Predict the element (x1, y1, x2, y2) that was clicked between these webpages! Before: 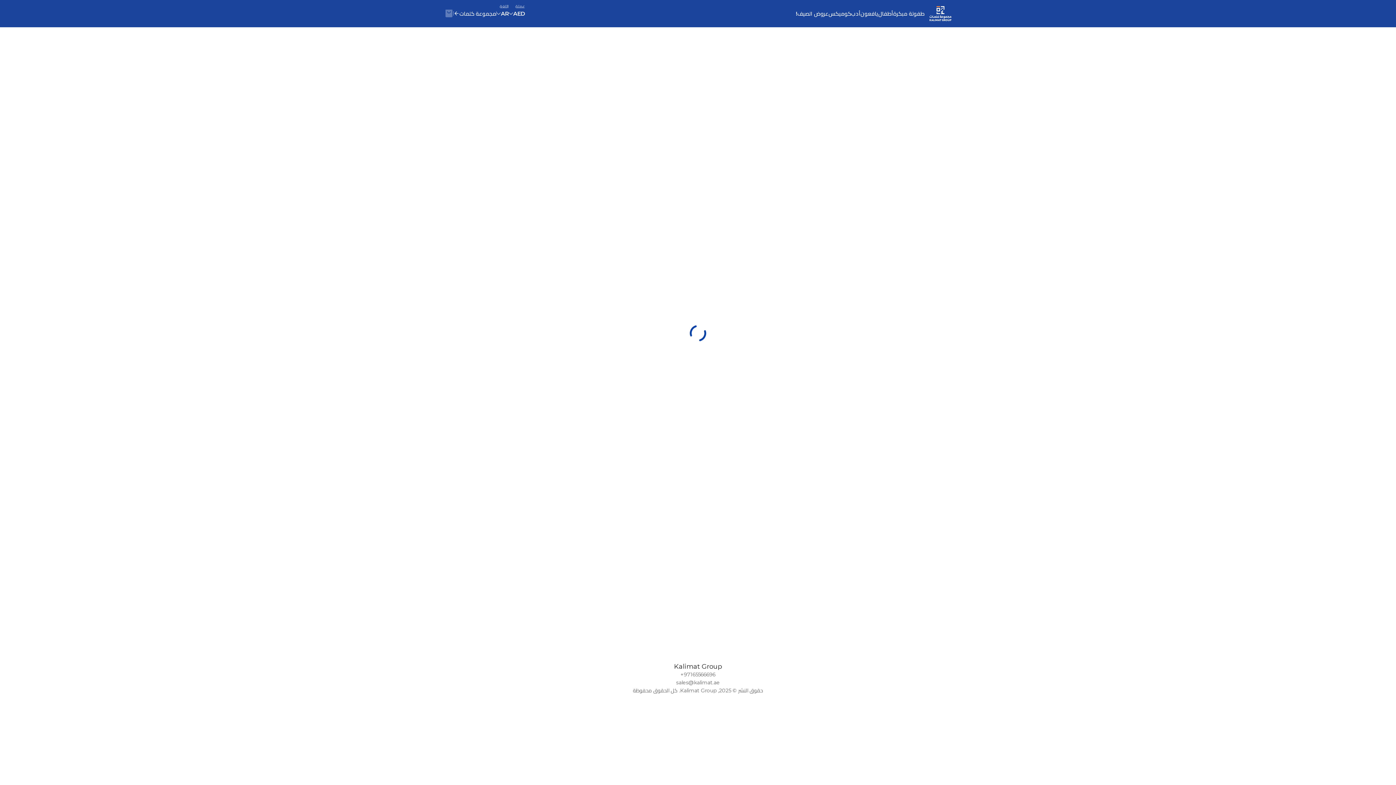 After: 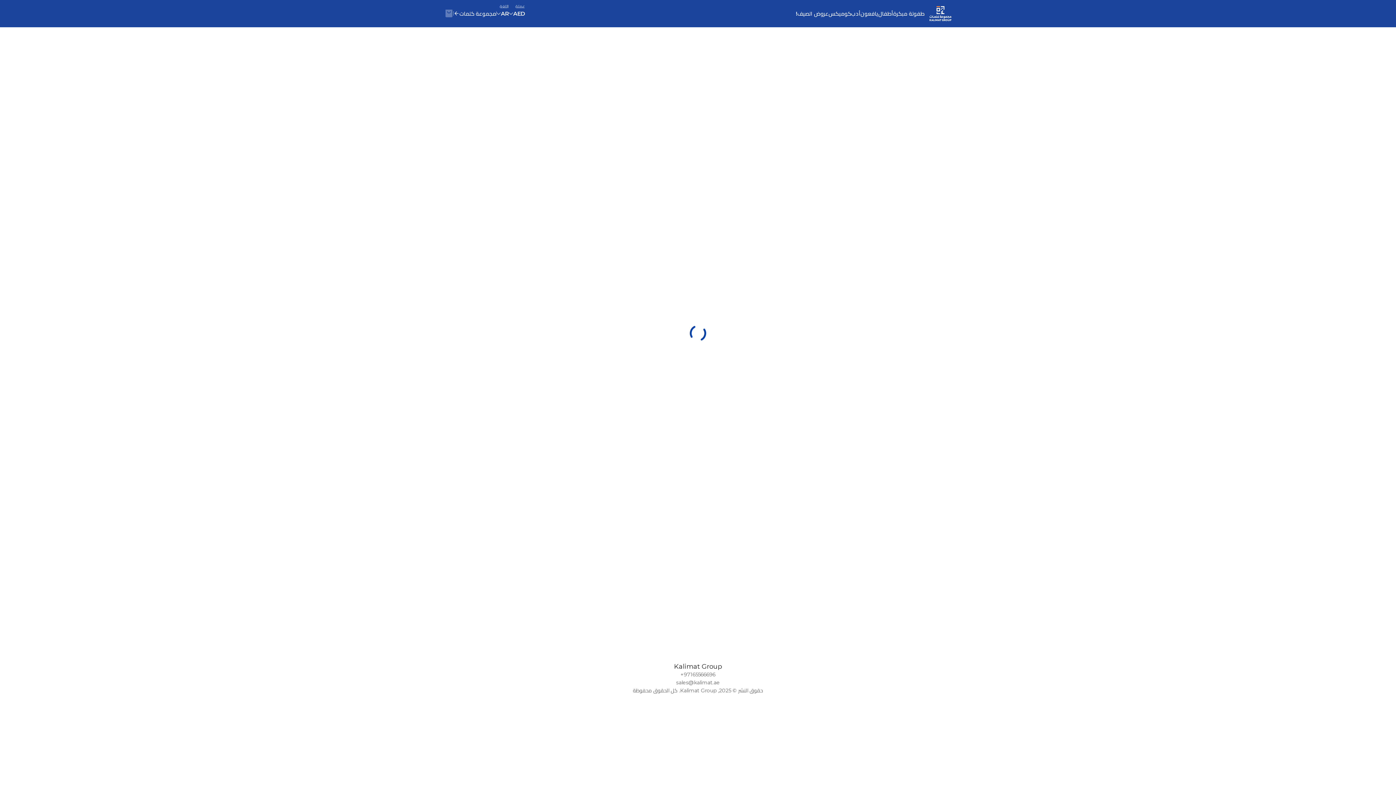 Action: bbox: (680, 665, 715, 673) label: +97165566696